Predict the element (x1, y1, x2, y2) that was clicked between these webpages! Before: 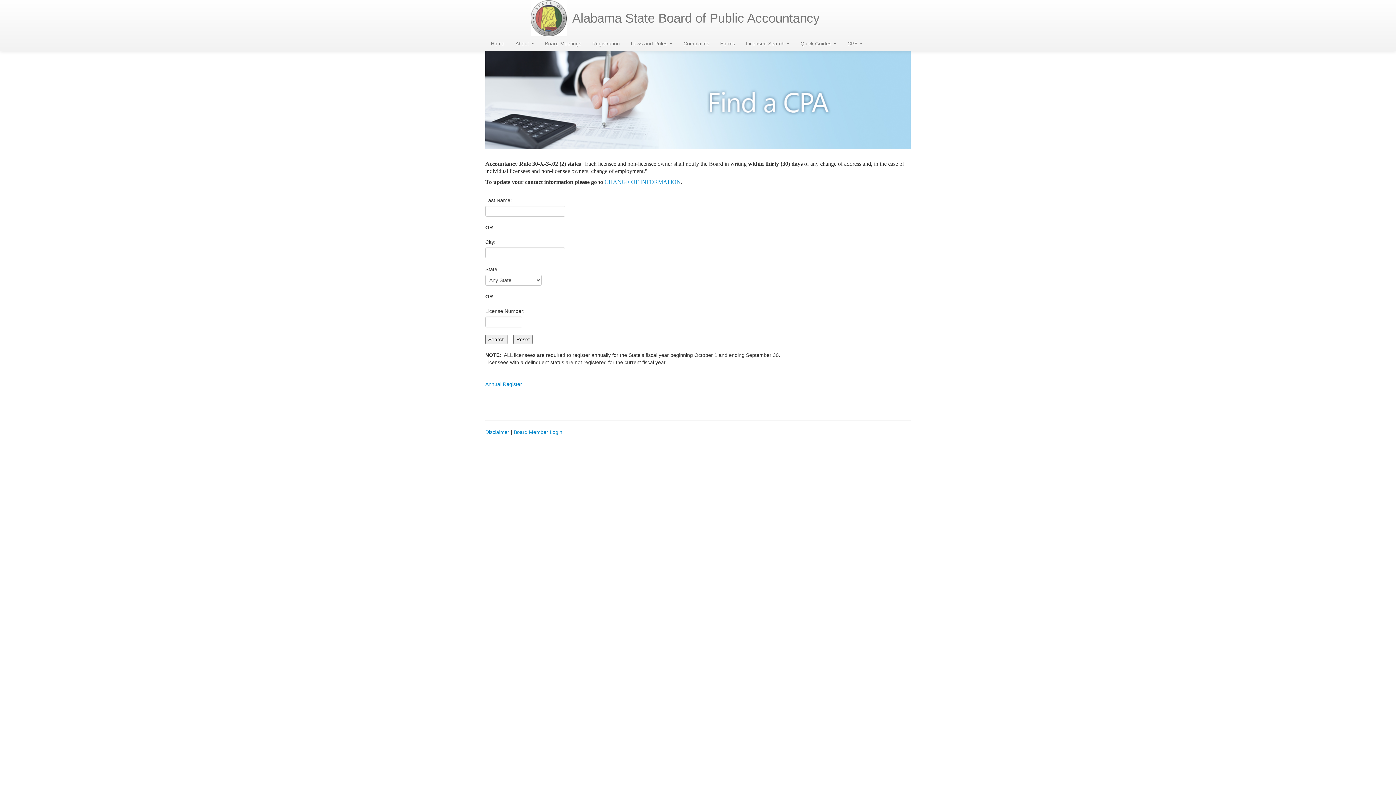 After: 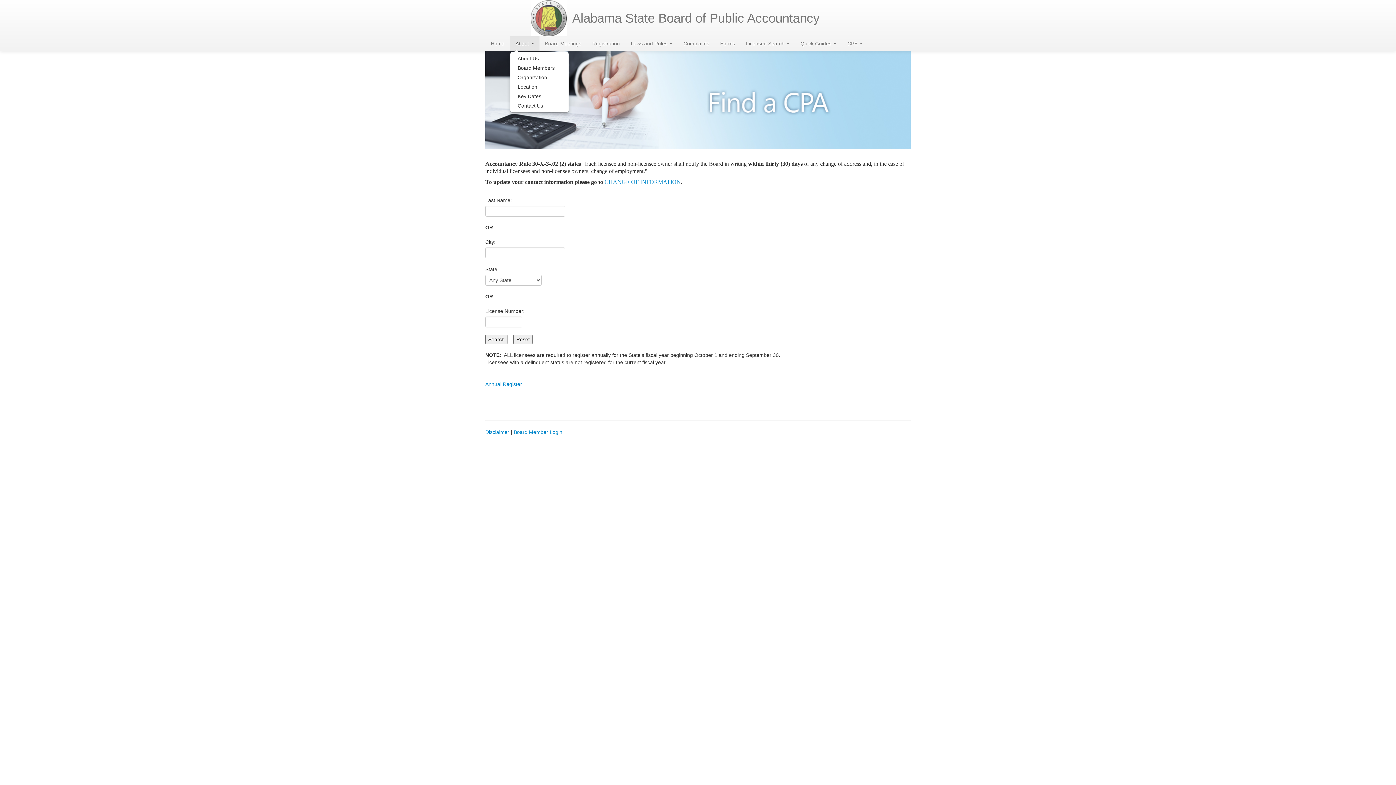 Action: bbox: (510, 36, 539, 50) label: About 